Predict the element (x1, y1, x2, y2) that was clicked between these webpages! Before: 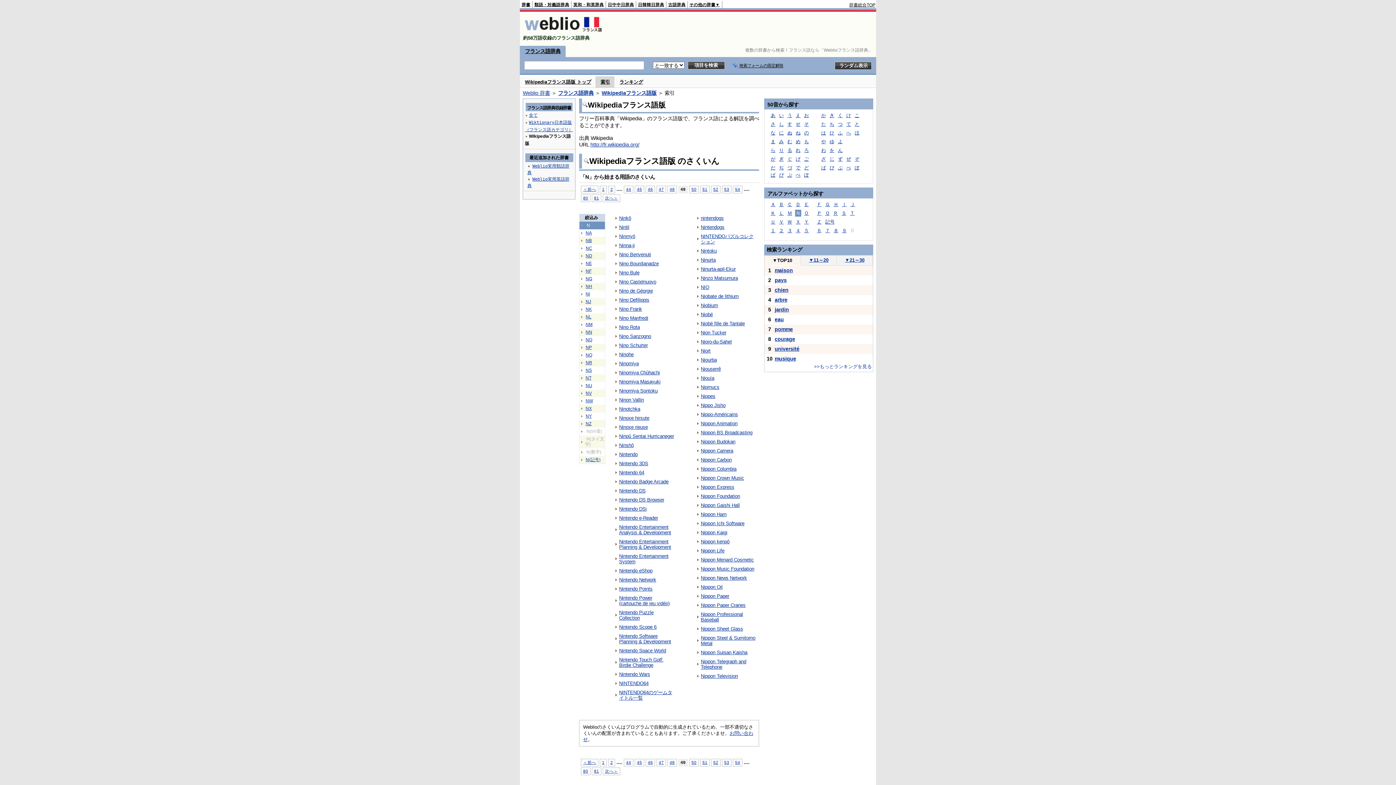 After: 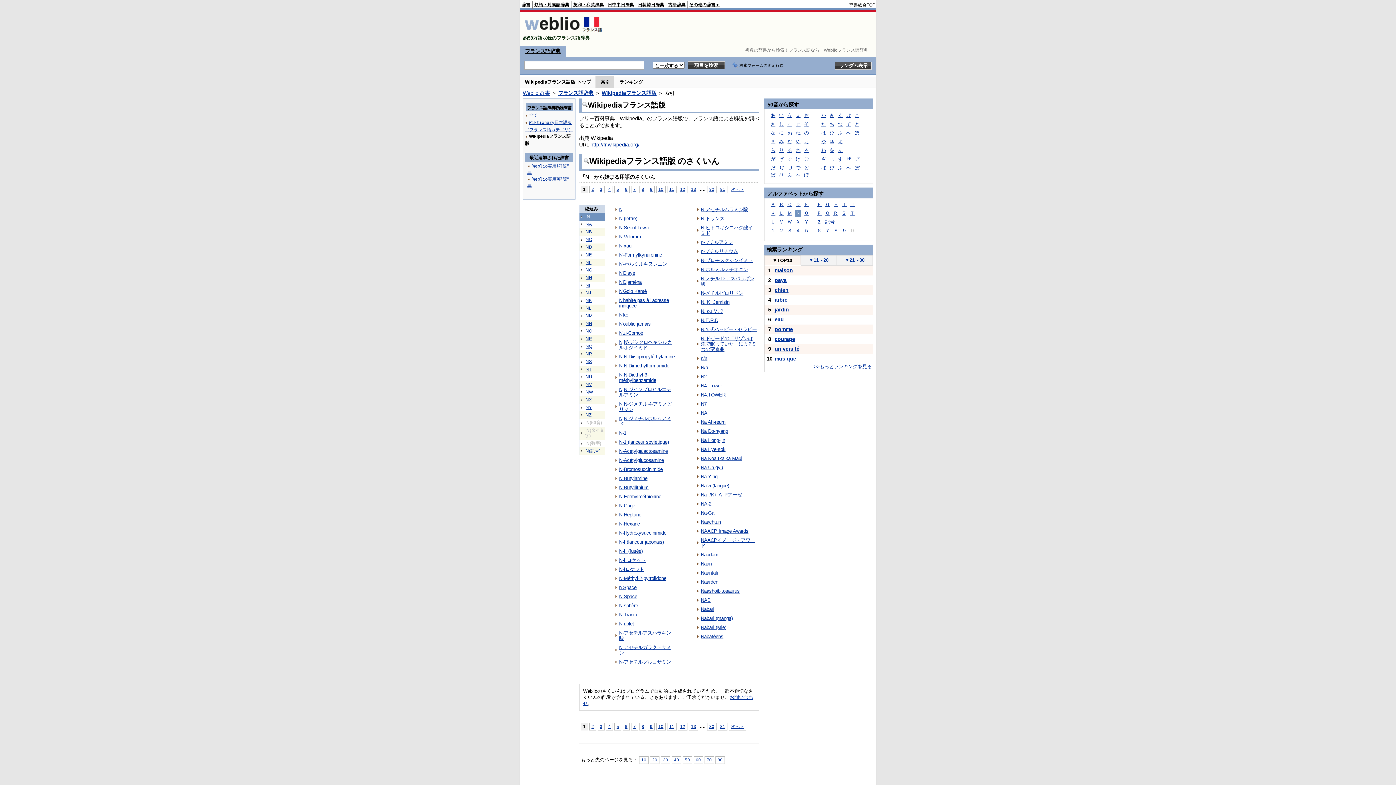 Action: label: 1 bbox: (600, 759, 606, 766)